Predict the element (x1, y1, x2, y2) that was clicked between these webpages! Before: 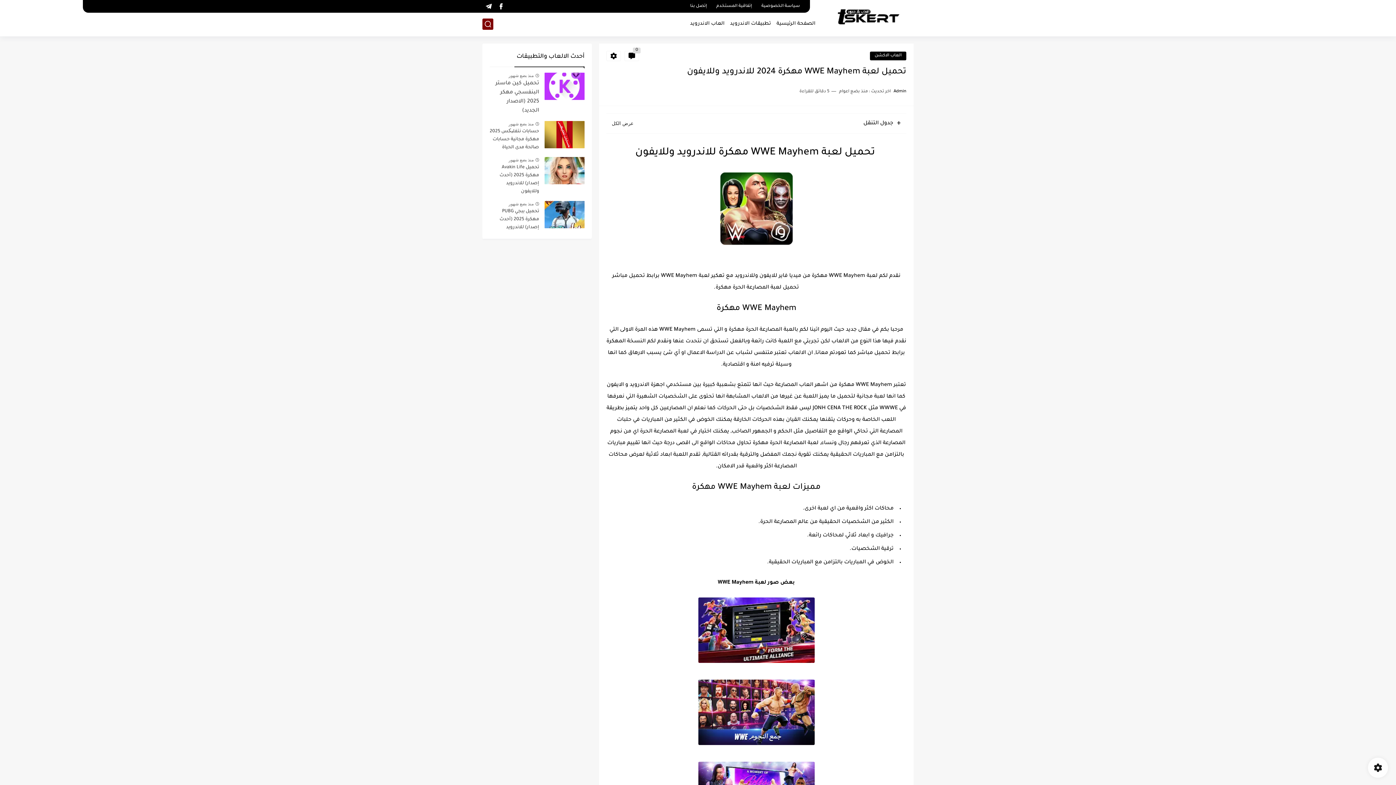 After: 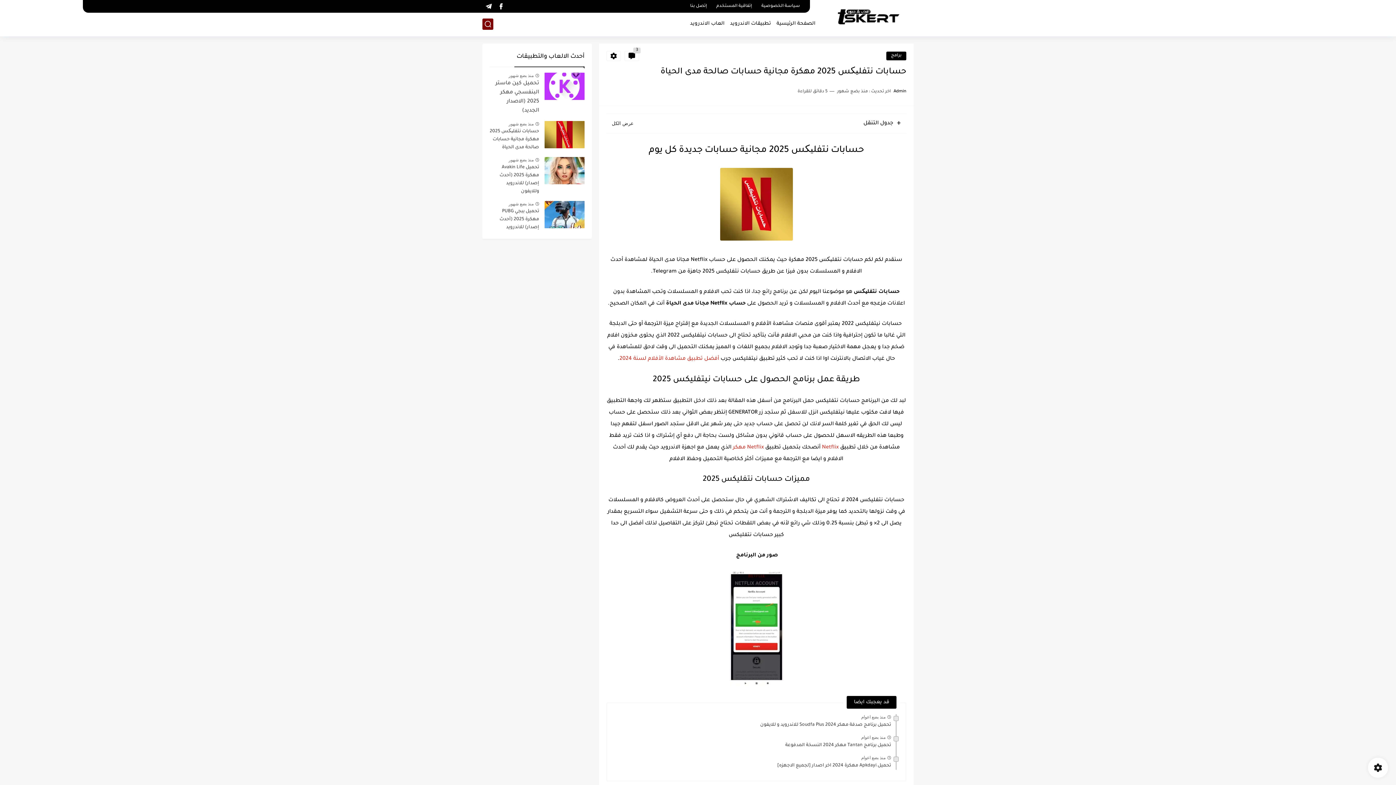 Action: bbox: (489, 129, 539, 152) label: حسابات نتفلیکس 2025 مهكرة مجانية حسابات صالحة مدى الحياة